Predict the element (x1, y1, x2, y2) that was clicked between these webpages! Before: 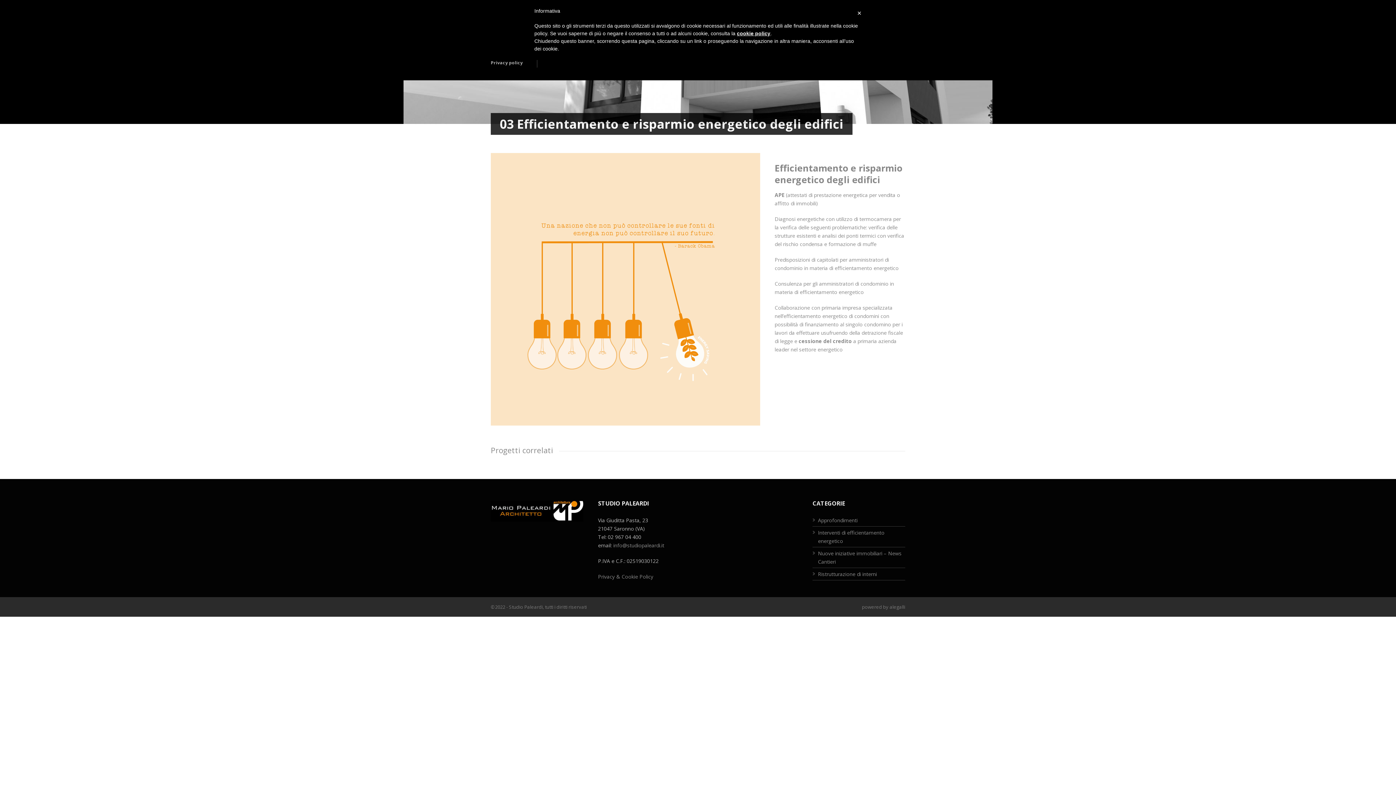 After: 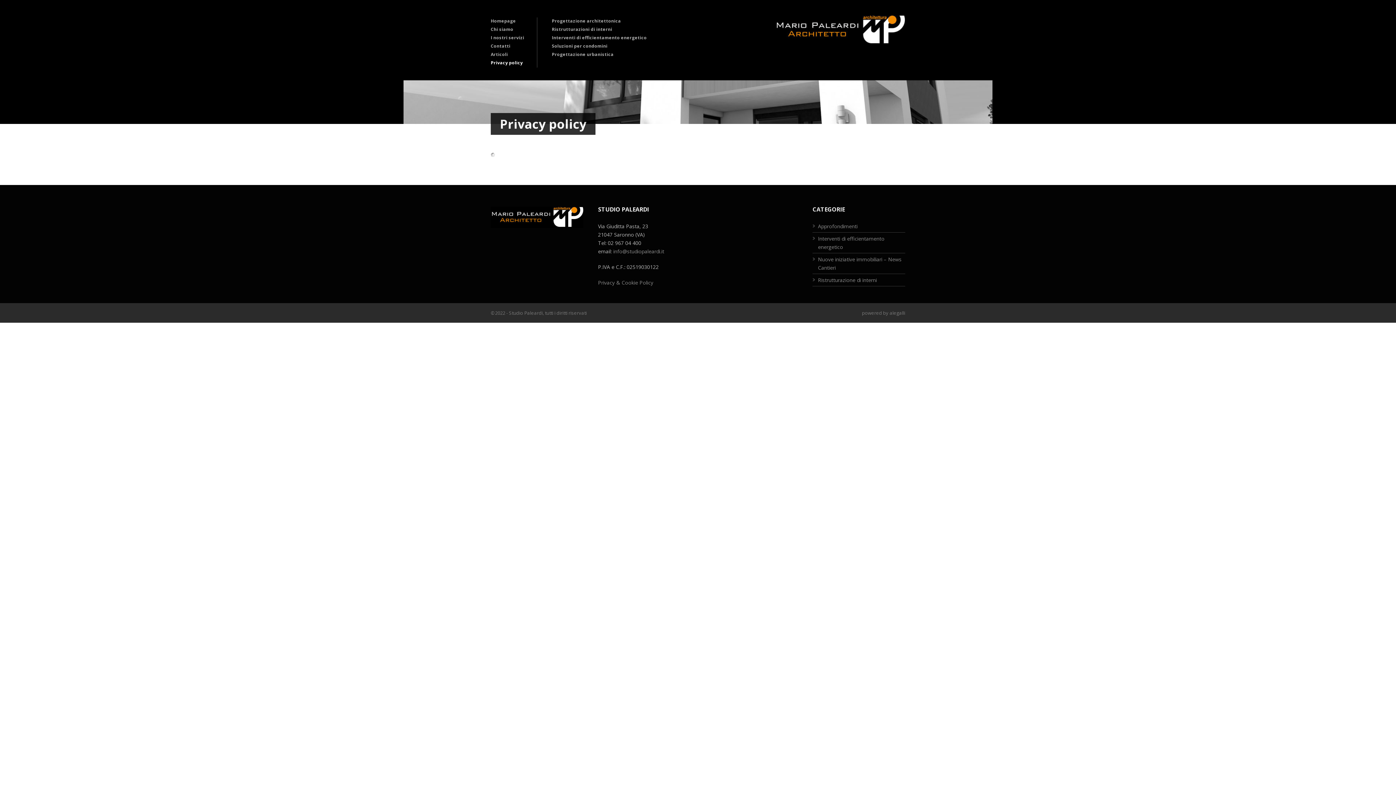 Action: bbox: (490, 59, 522, 65) label: Privacy policy